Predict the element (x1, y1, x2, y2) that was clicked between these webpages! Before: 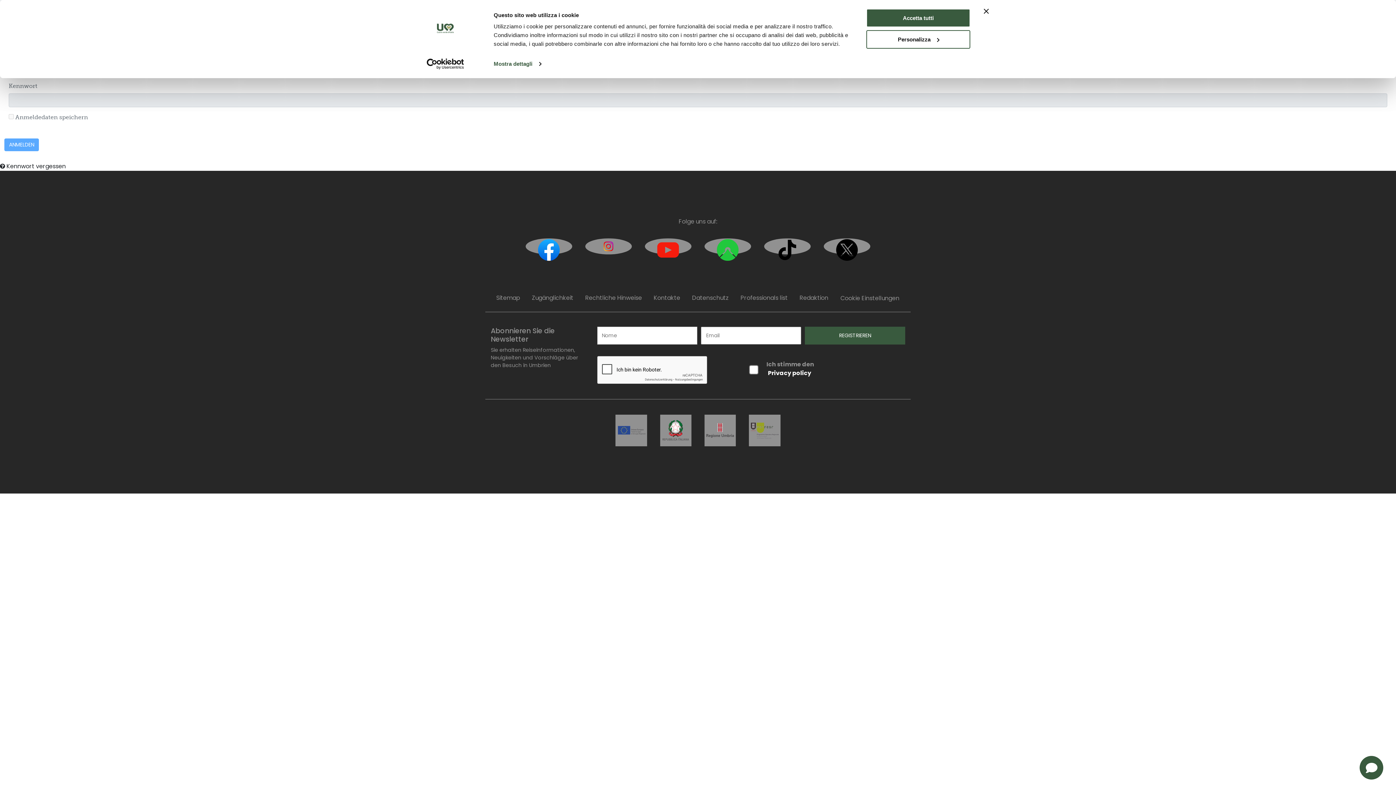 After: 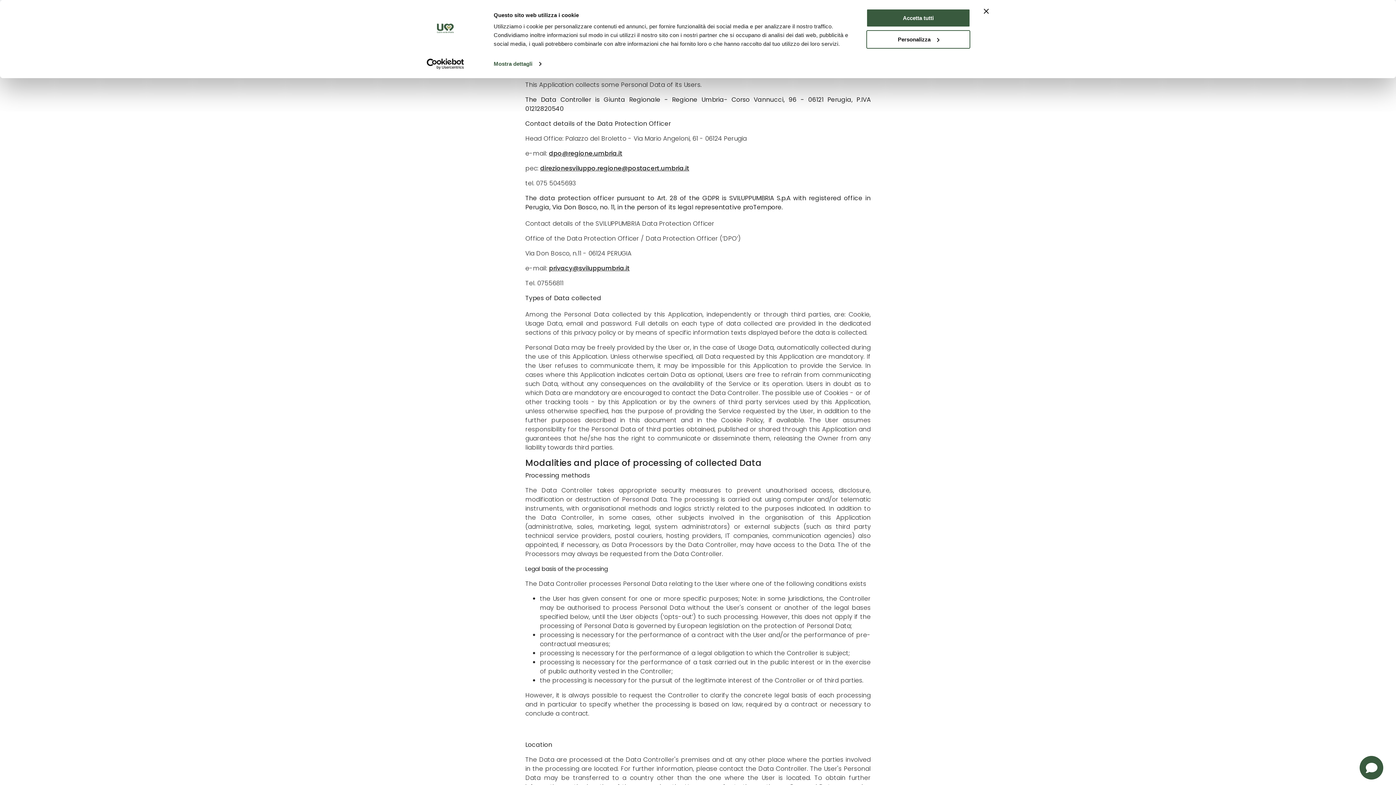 Action: label: Datenschutz bbox: (692, 290, 728, 306)